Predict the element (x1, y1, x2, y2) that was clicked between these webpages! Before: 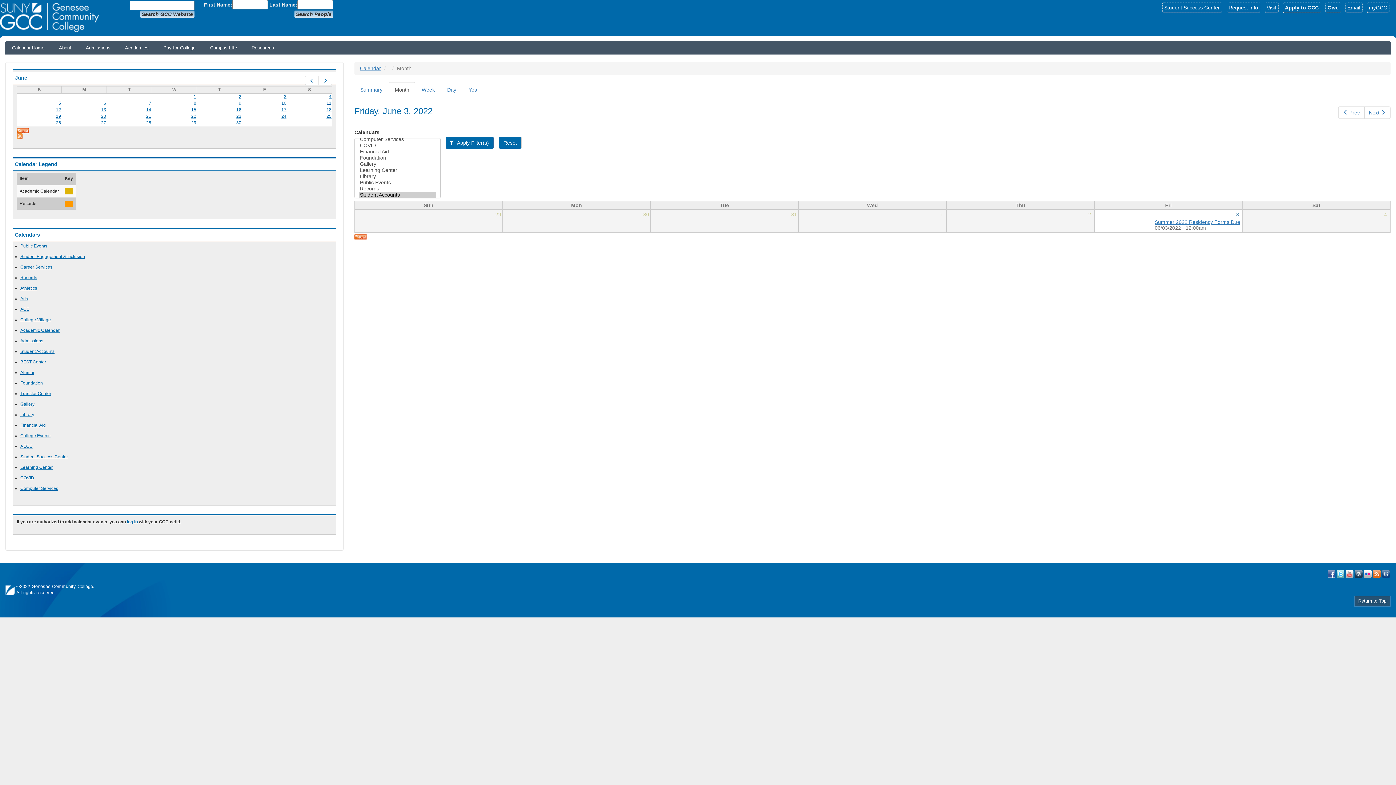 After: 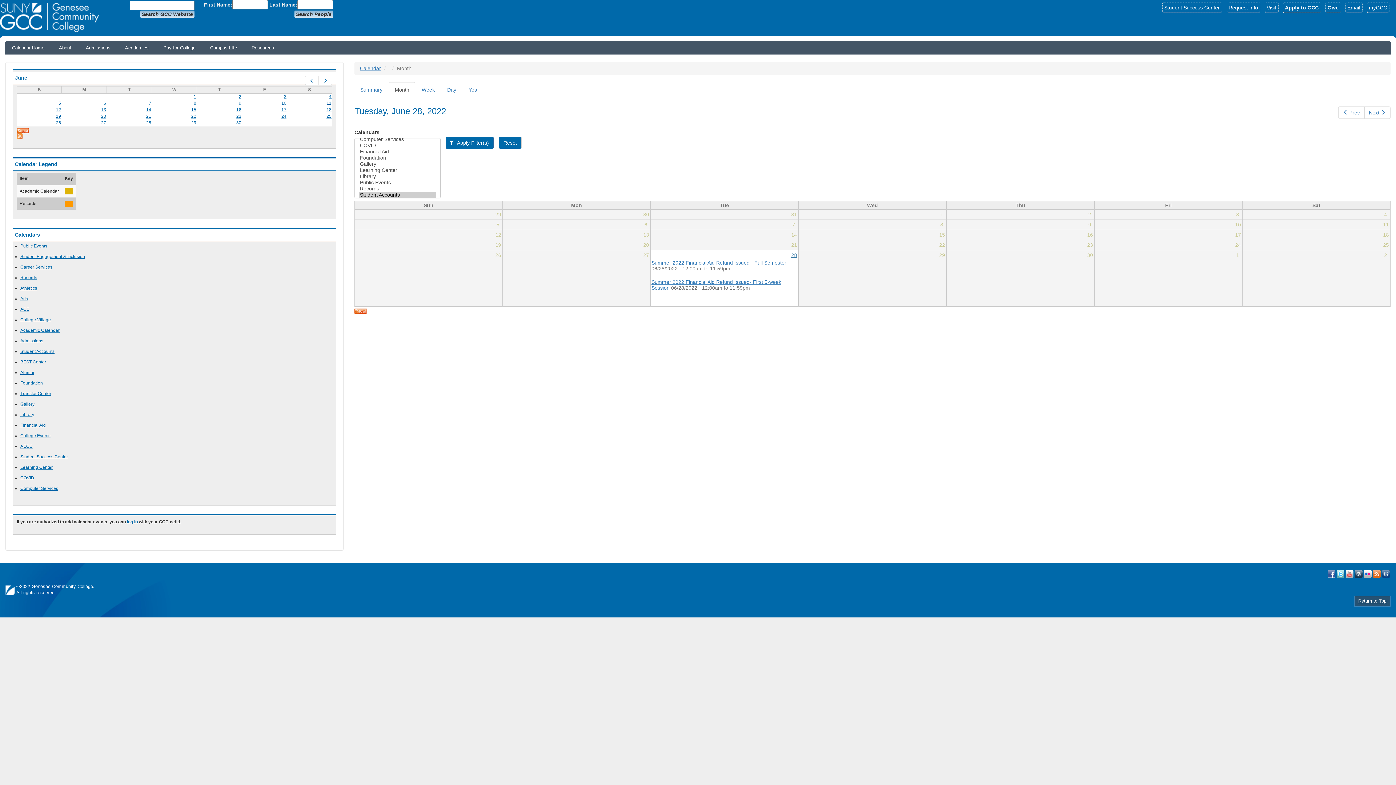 Action: bbox: (146, 120, 151, 125) label: 28